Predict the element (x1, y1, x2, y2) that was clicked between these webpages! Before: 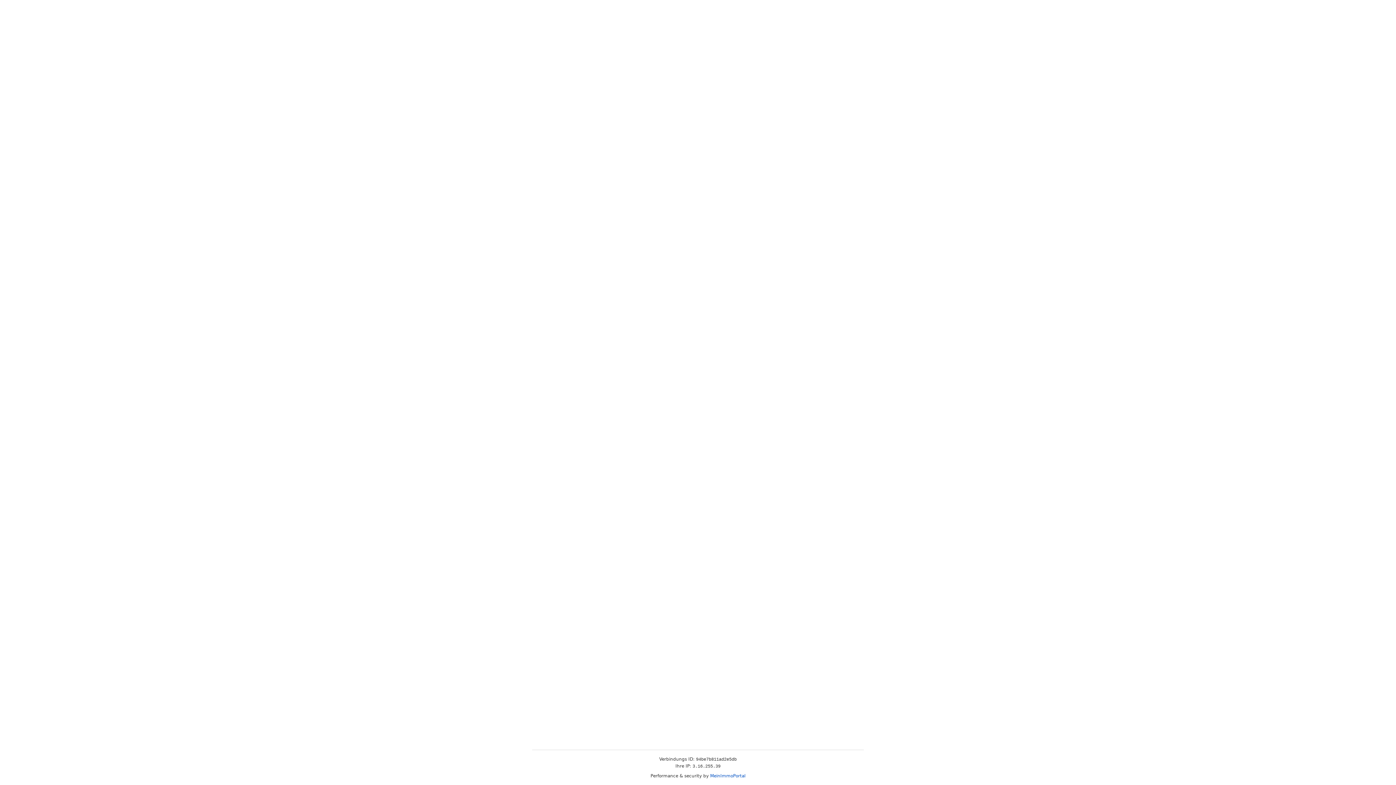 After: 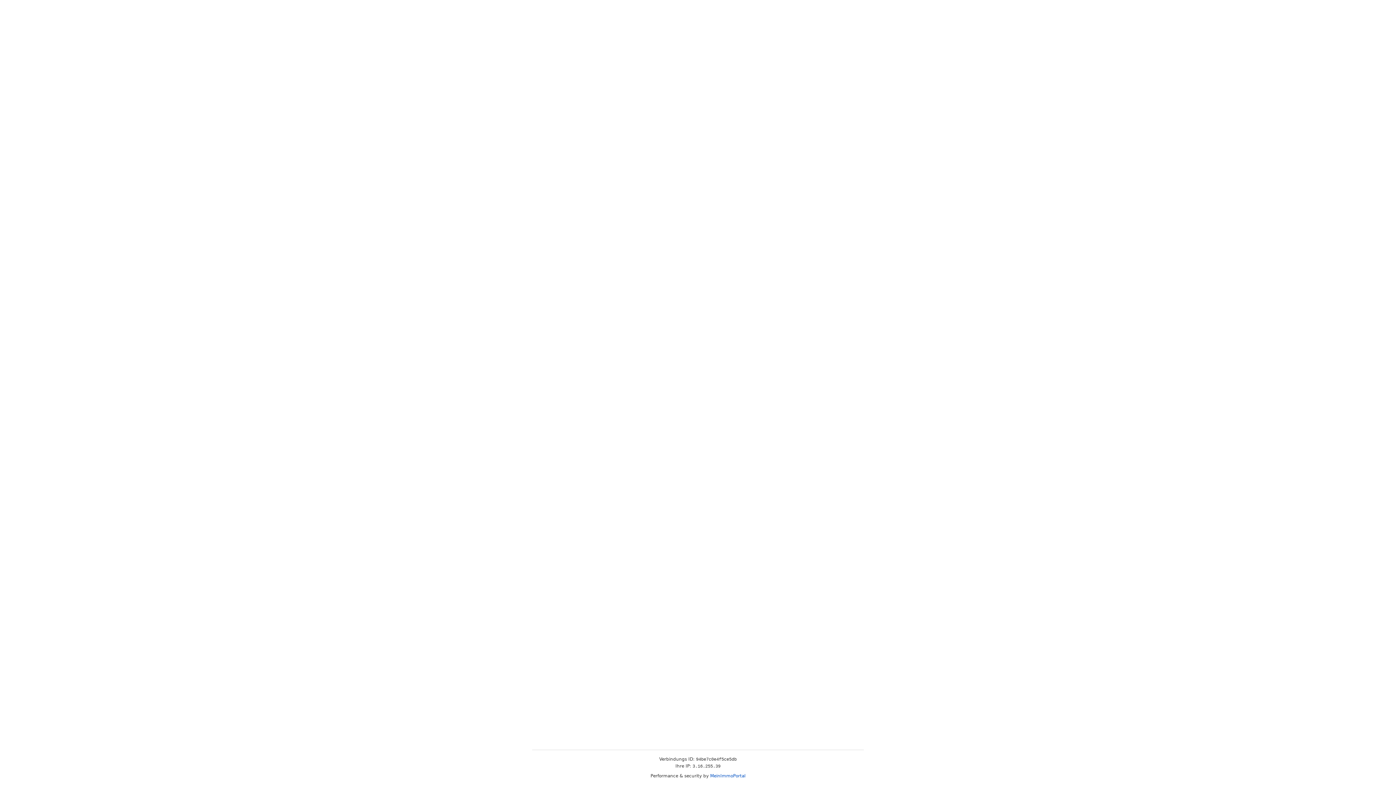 Action: bbox: (710, 773, 745, 778) label: MeinImmoPortal